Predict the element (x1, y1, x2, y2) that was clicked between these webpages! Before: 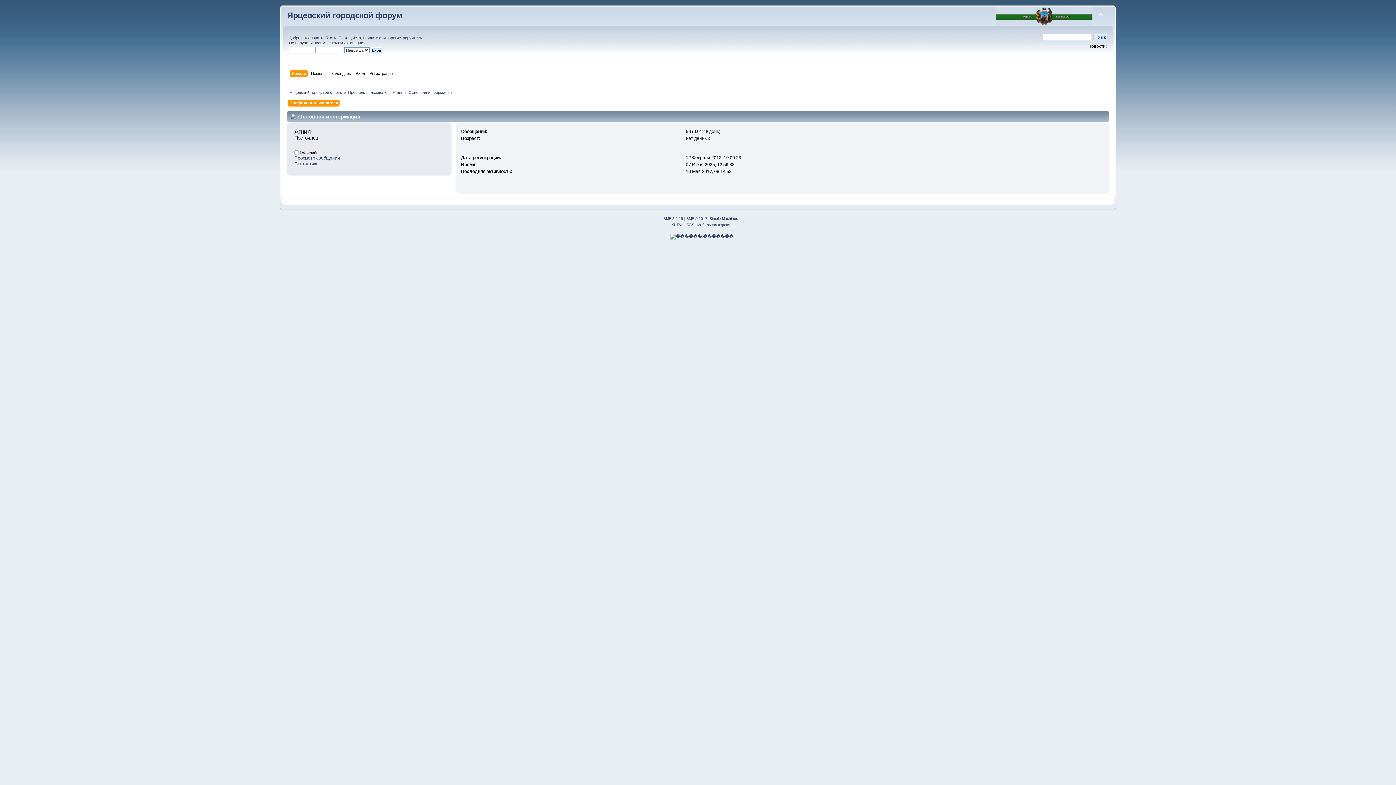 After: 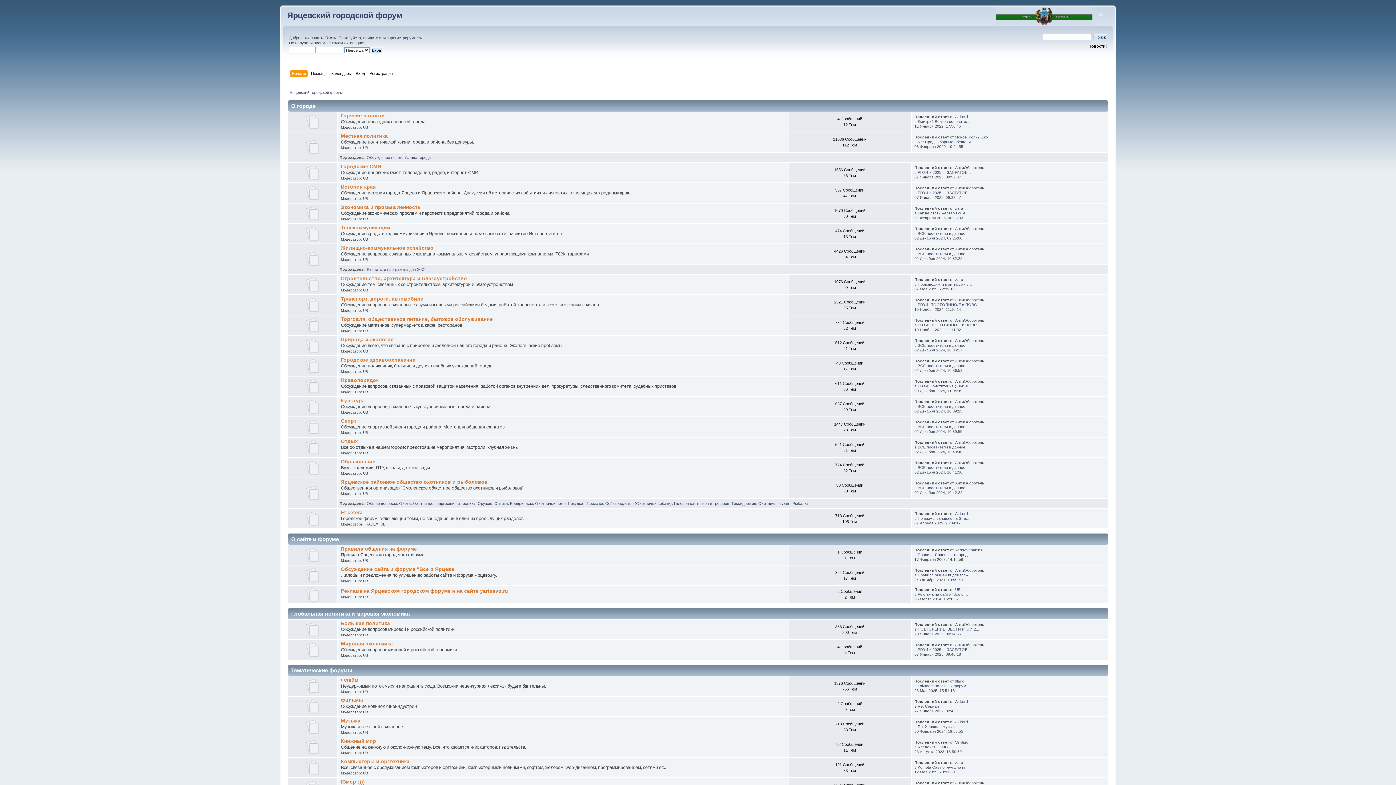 Action: label: Ярцевский городской форум bbox: (287, 10, 402, 20)